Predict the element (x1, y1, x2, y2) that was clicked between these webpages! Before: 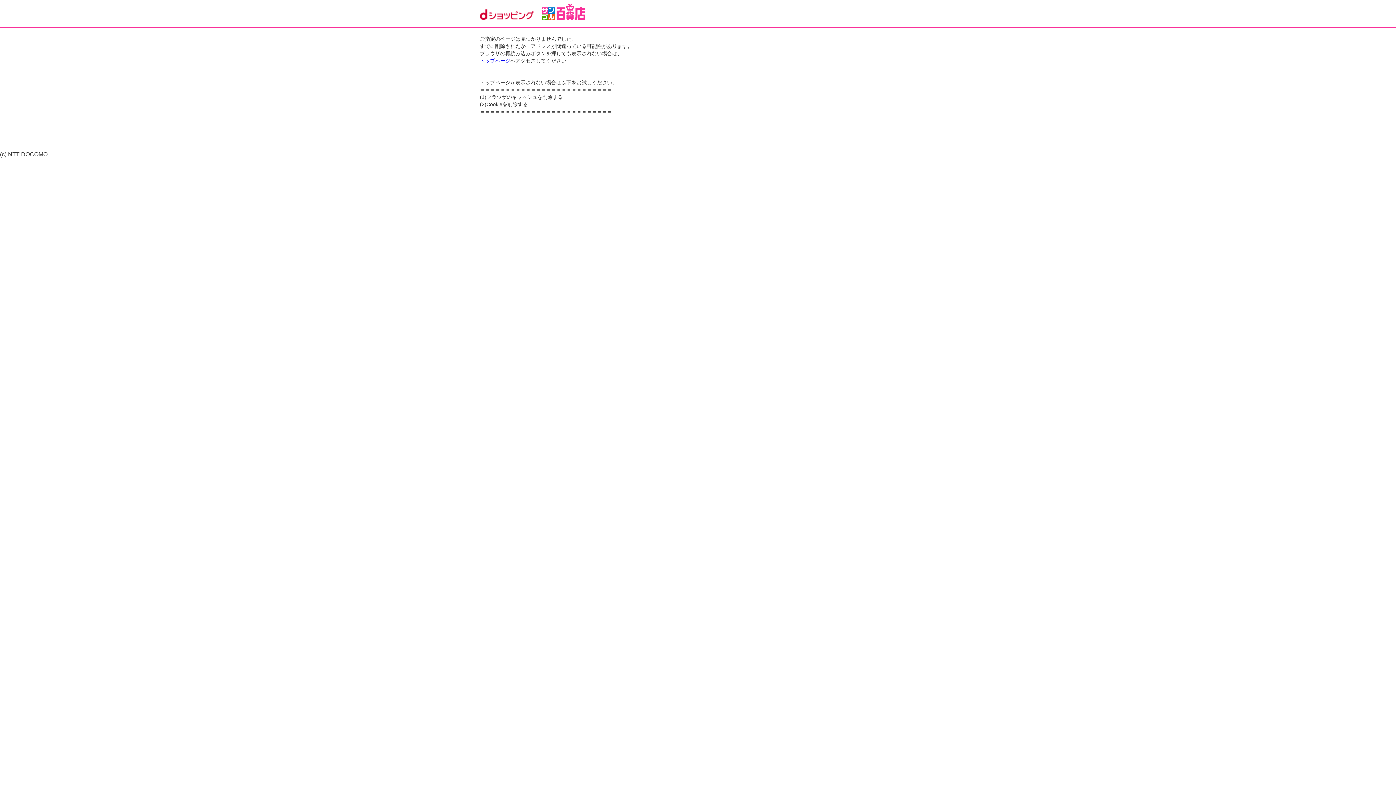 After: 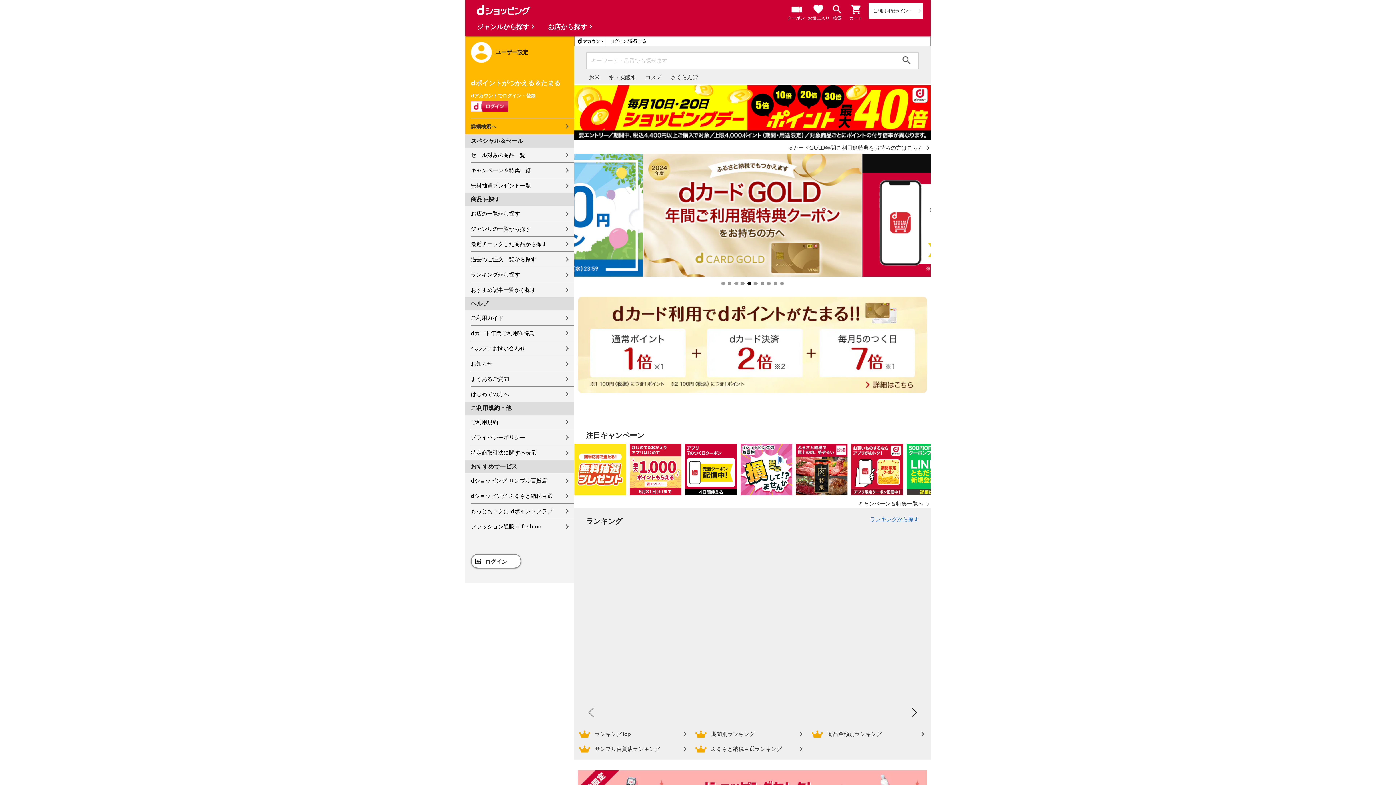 Action: bbox: (480, 9, 534, 19)